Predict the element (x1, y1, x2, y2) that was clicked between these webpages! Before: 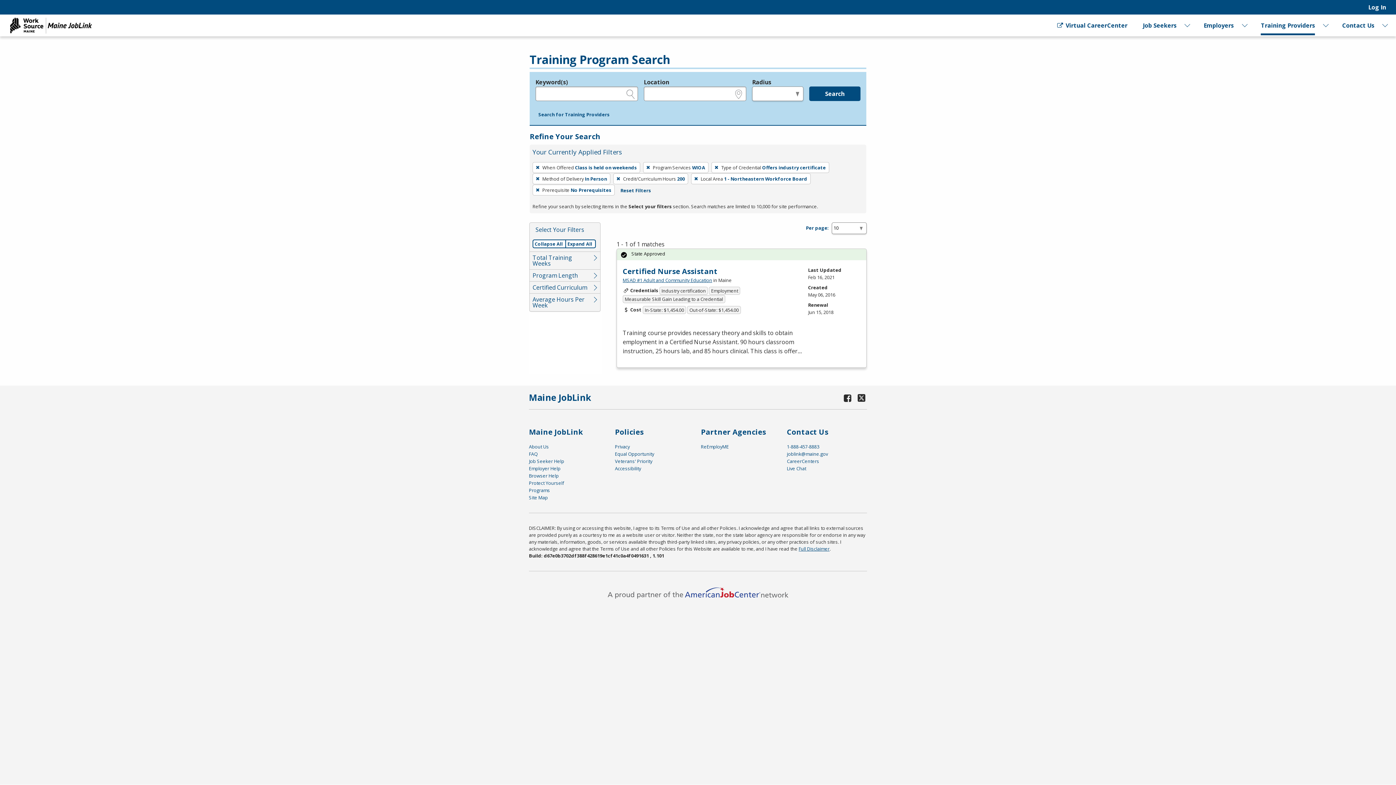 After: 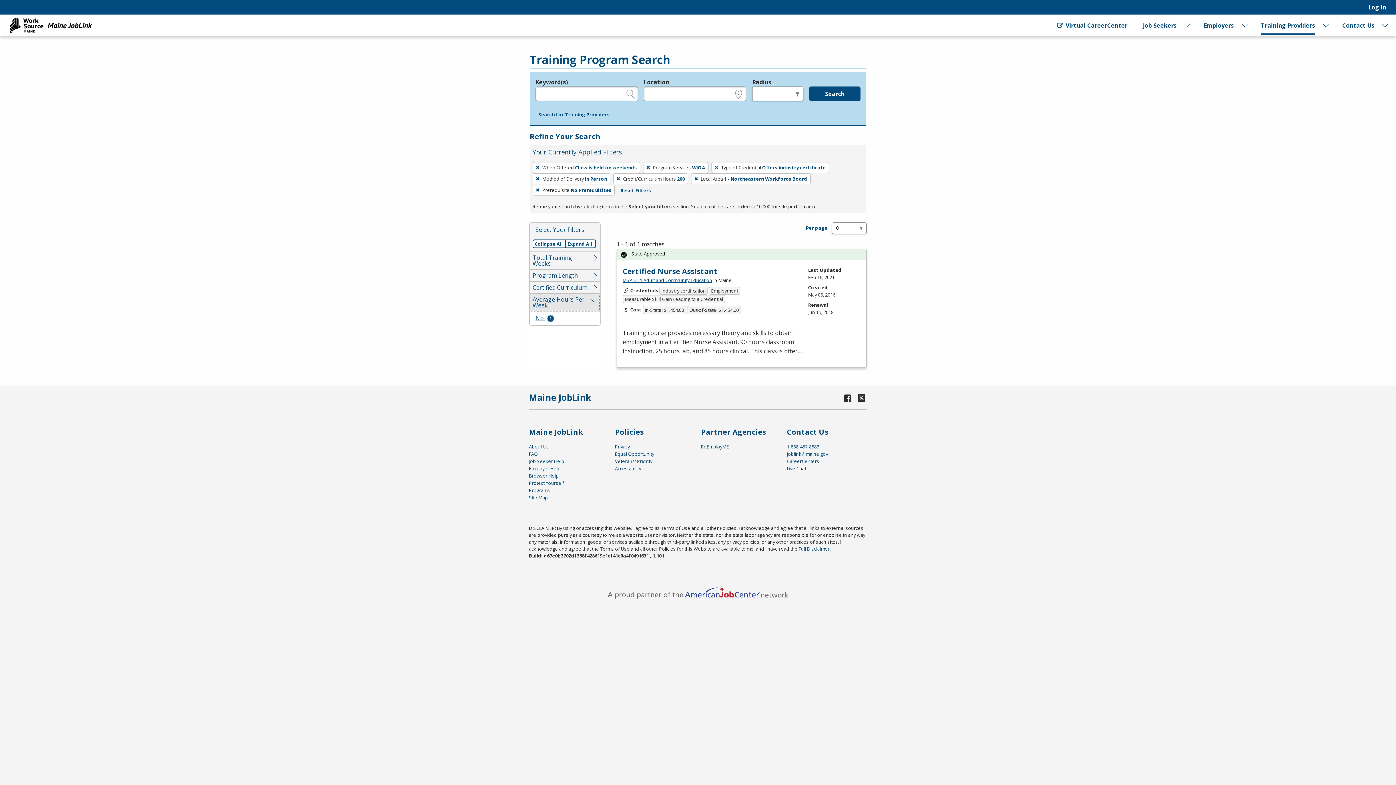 Action: bbox: (529, 293, 600, 311) label: Average Hours Per Week